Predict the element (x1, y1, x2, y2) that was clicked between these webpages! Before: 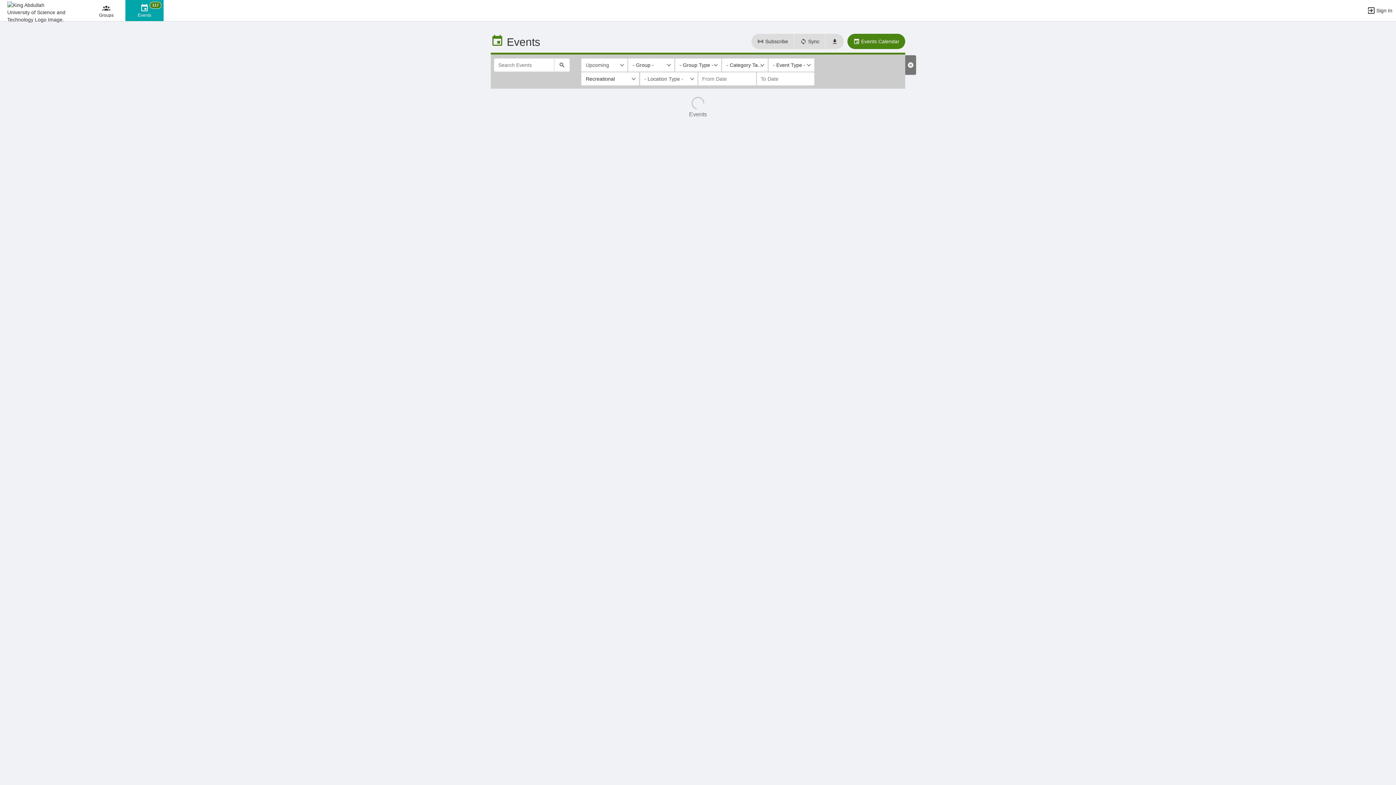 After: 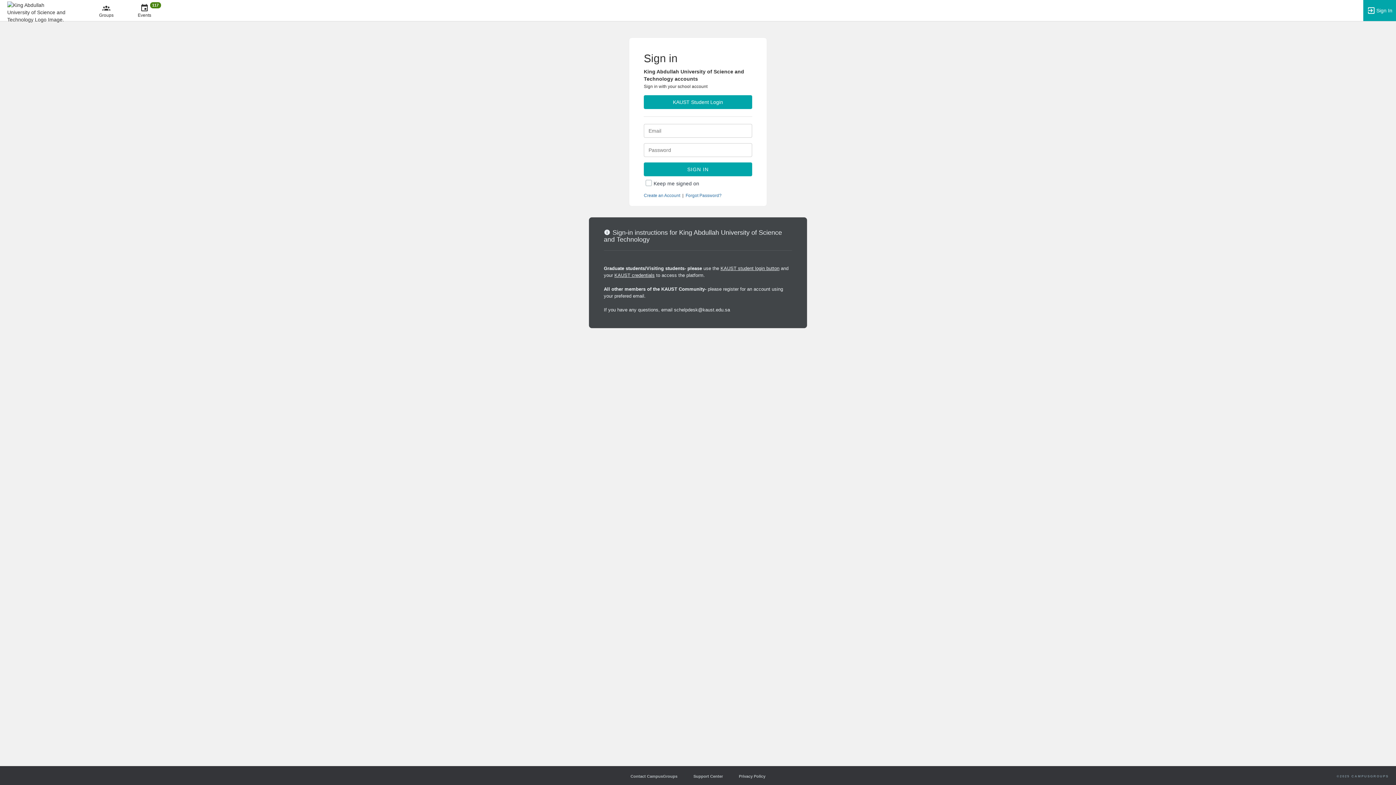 Action: bbox: (1363, 0, 1396, 21) label: Sign In Section